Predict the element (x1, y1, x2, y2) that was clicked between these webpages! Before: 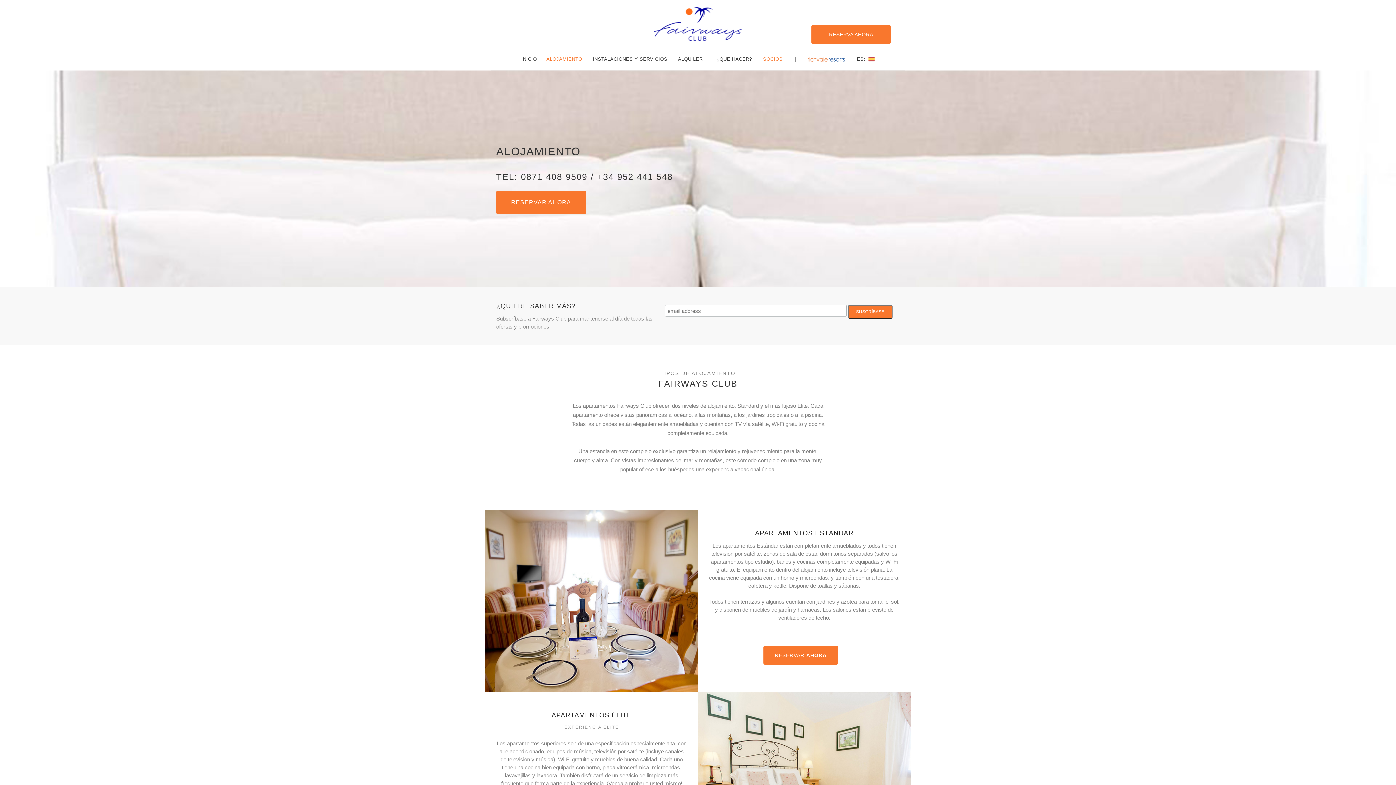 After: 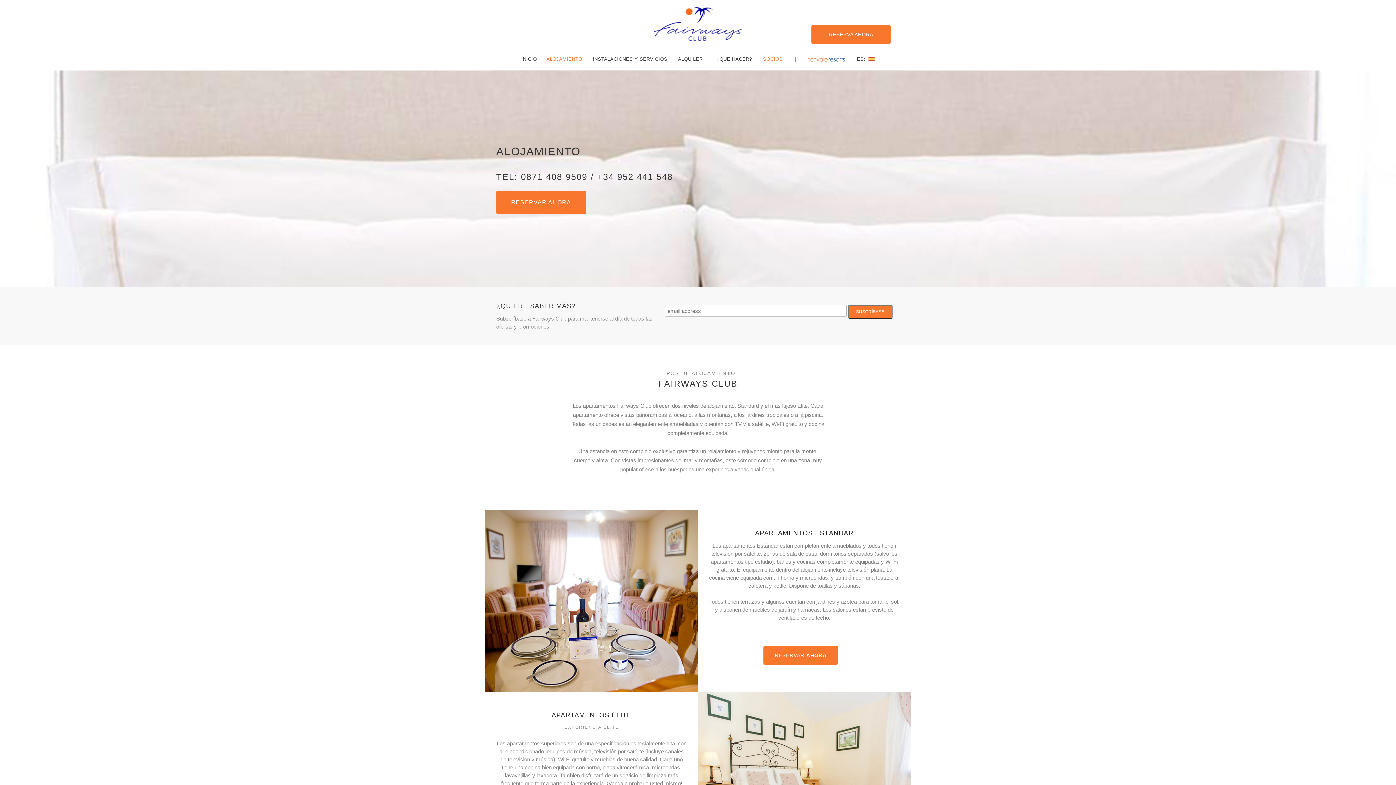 Action: bbox: (790, 48, 800, 70) label: |